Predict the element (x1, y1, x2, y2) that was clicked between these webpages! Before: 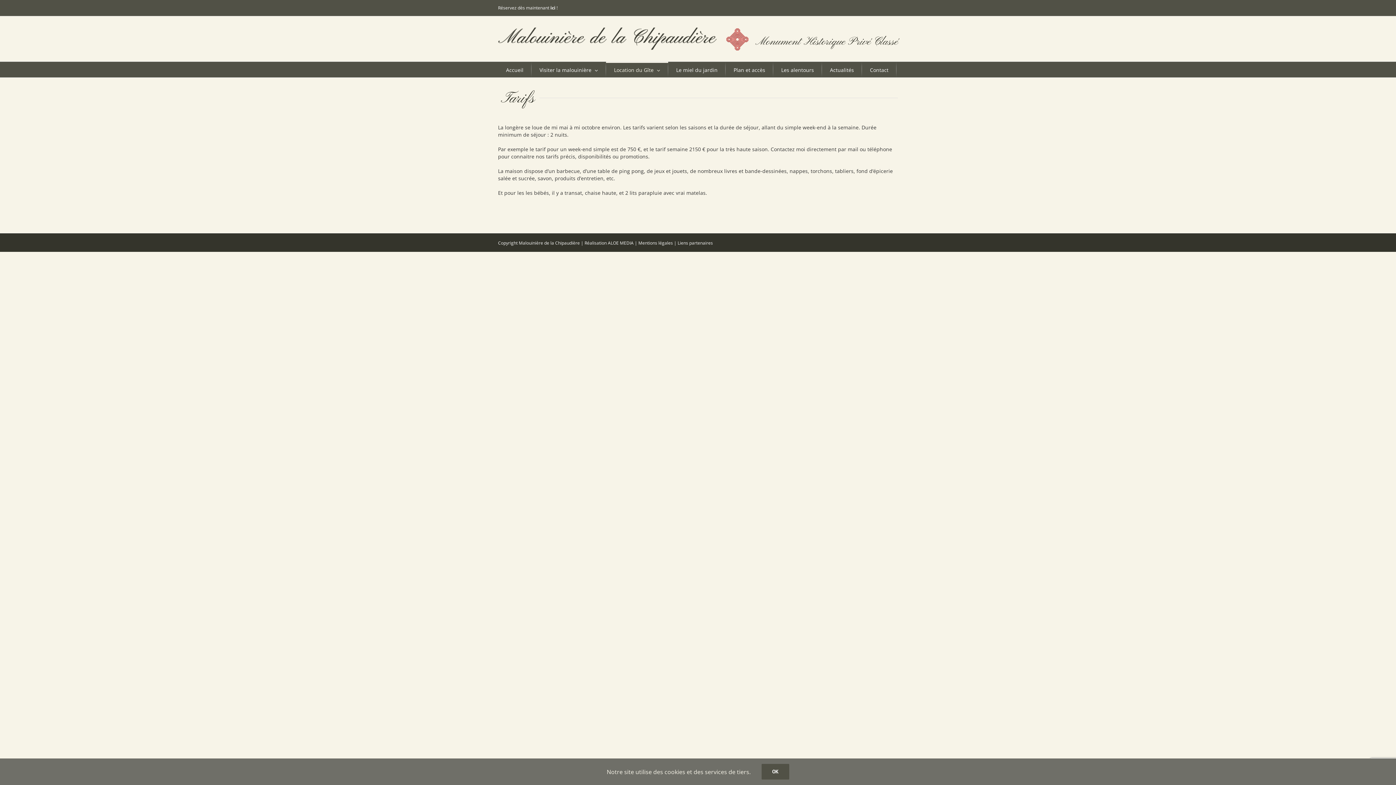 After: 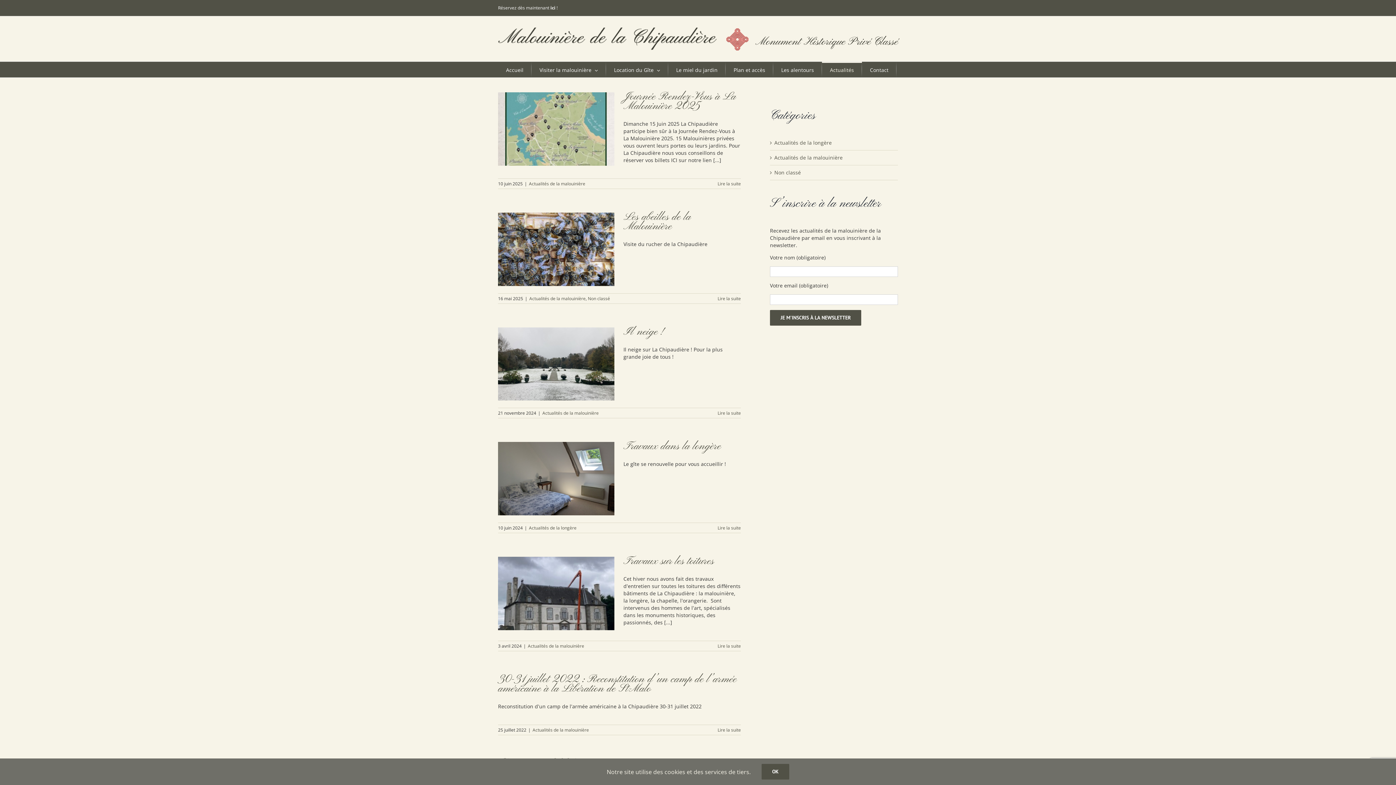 Action: bbox: (822, 61, 862, 77) label: Actualités